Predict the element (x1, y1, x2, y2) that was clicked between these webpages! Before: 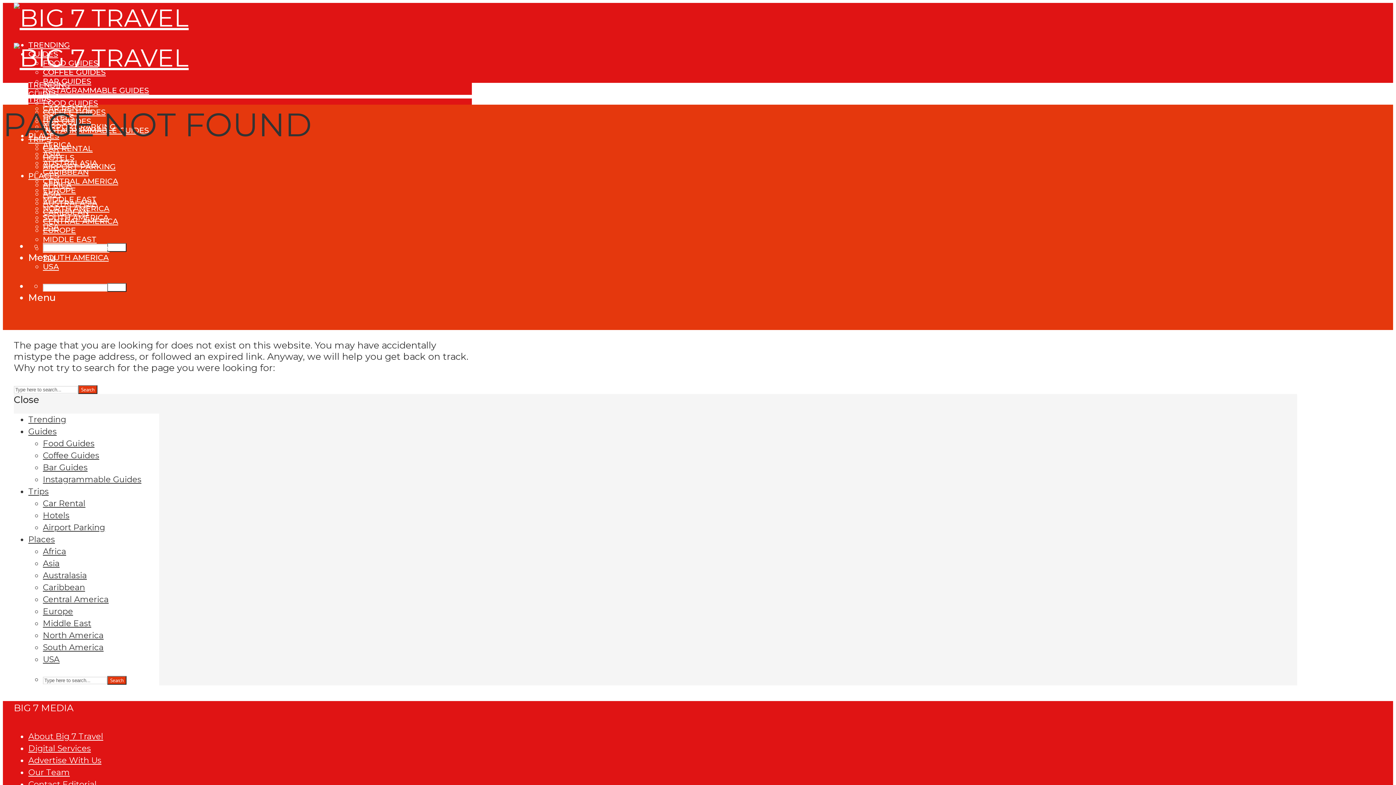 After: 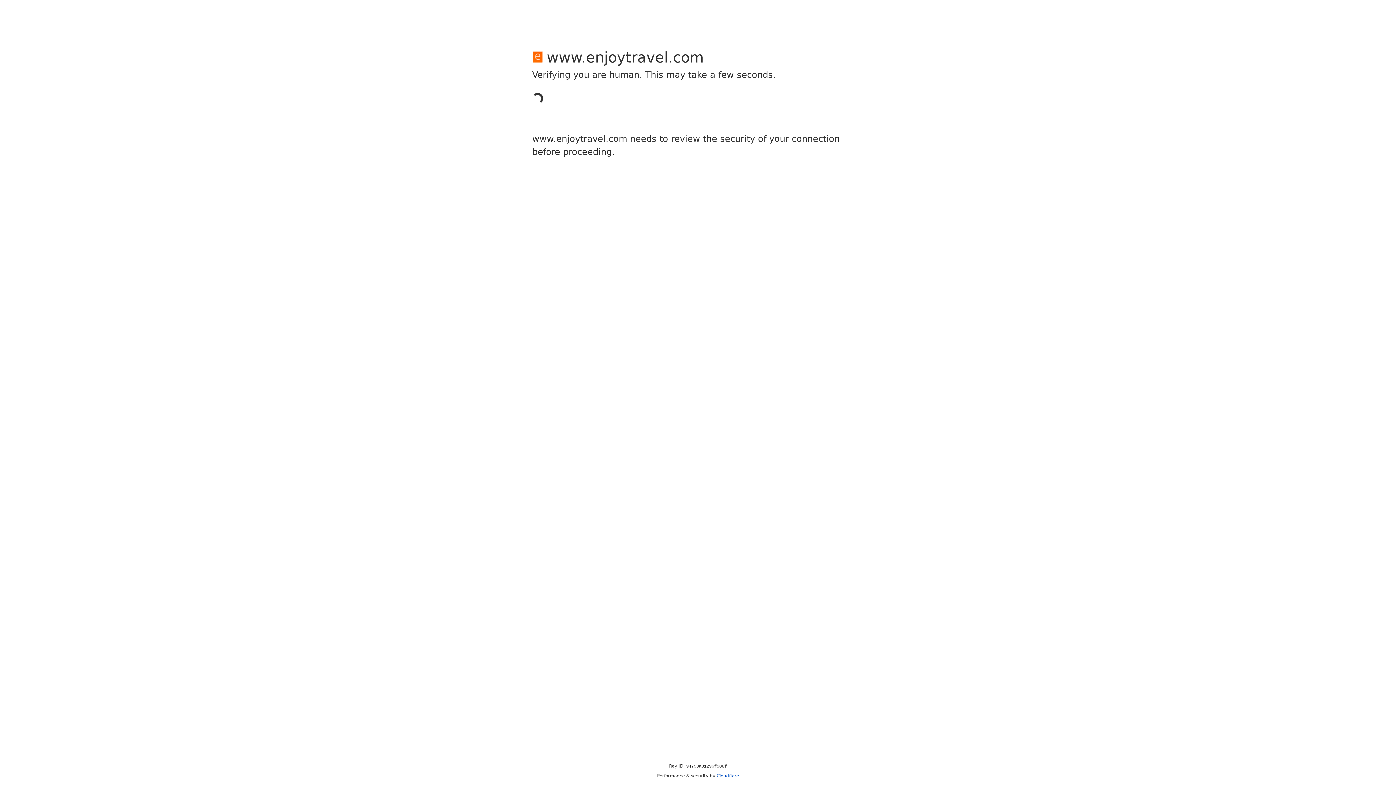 Action: bbox: (28, 89, 58, 98) label: GUIDES